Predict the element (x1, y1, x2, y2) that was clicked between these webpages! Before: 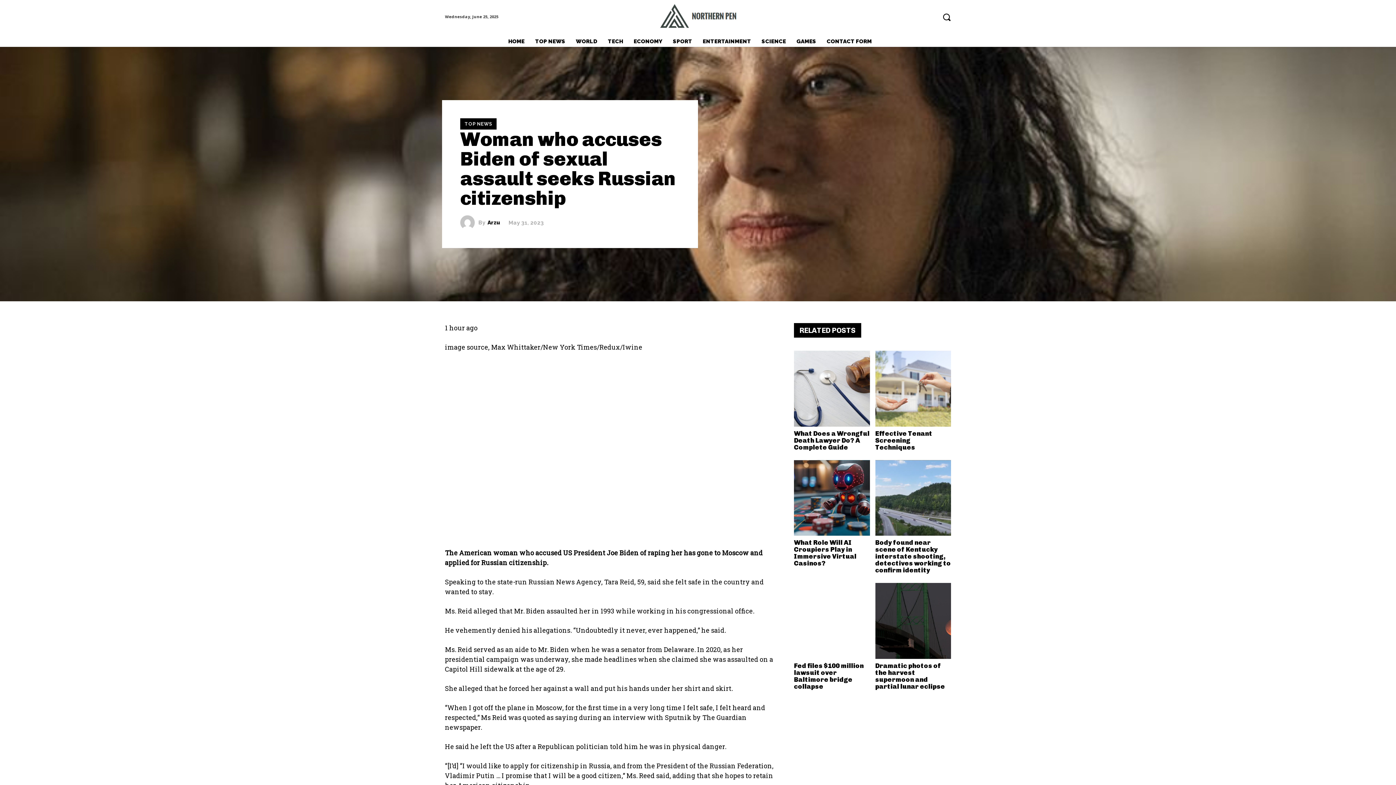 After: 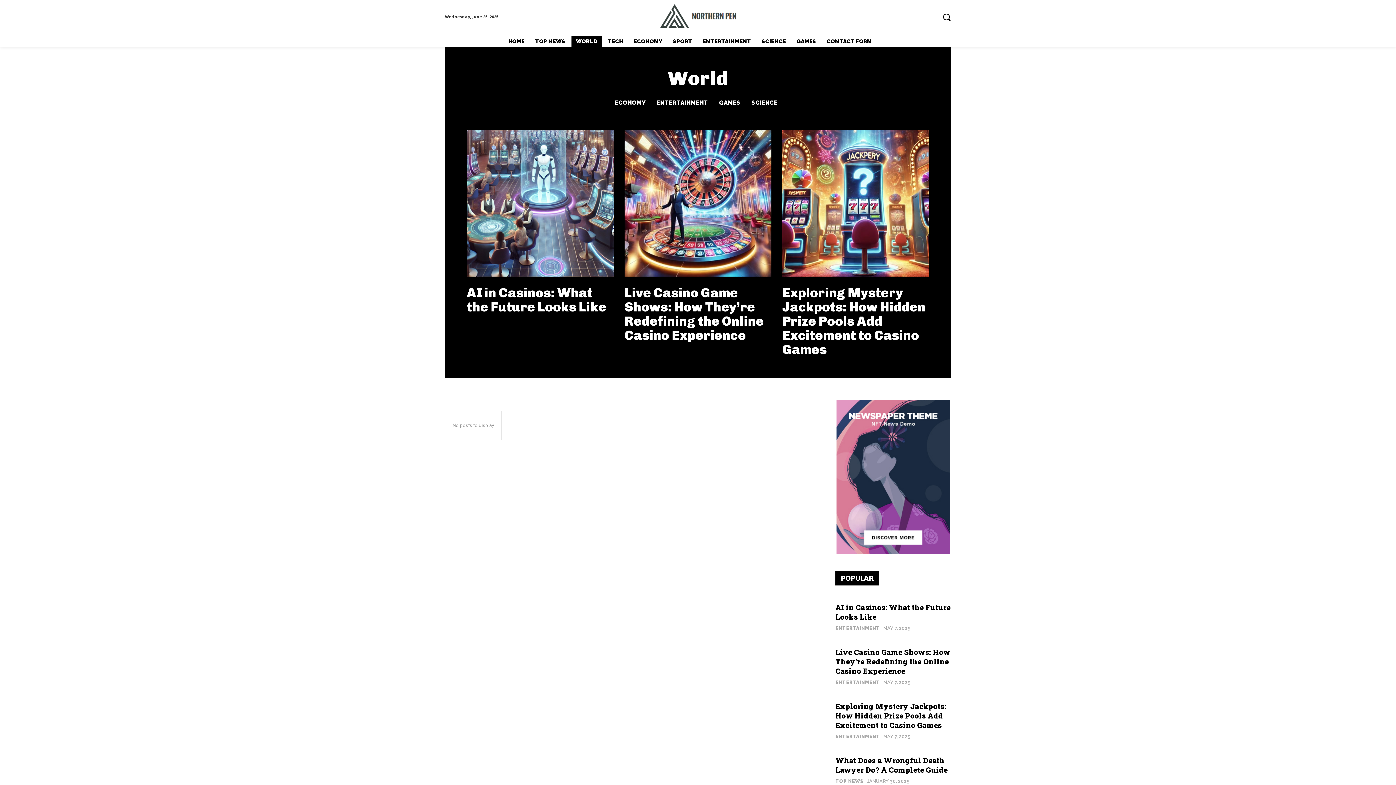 Action: label: WORLD bbox: (571, 36, 601, 47)